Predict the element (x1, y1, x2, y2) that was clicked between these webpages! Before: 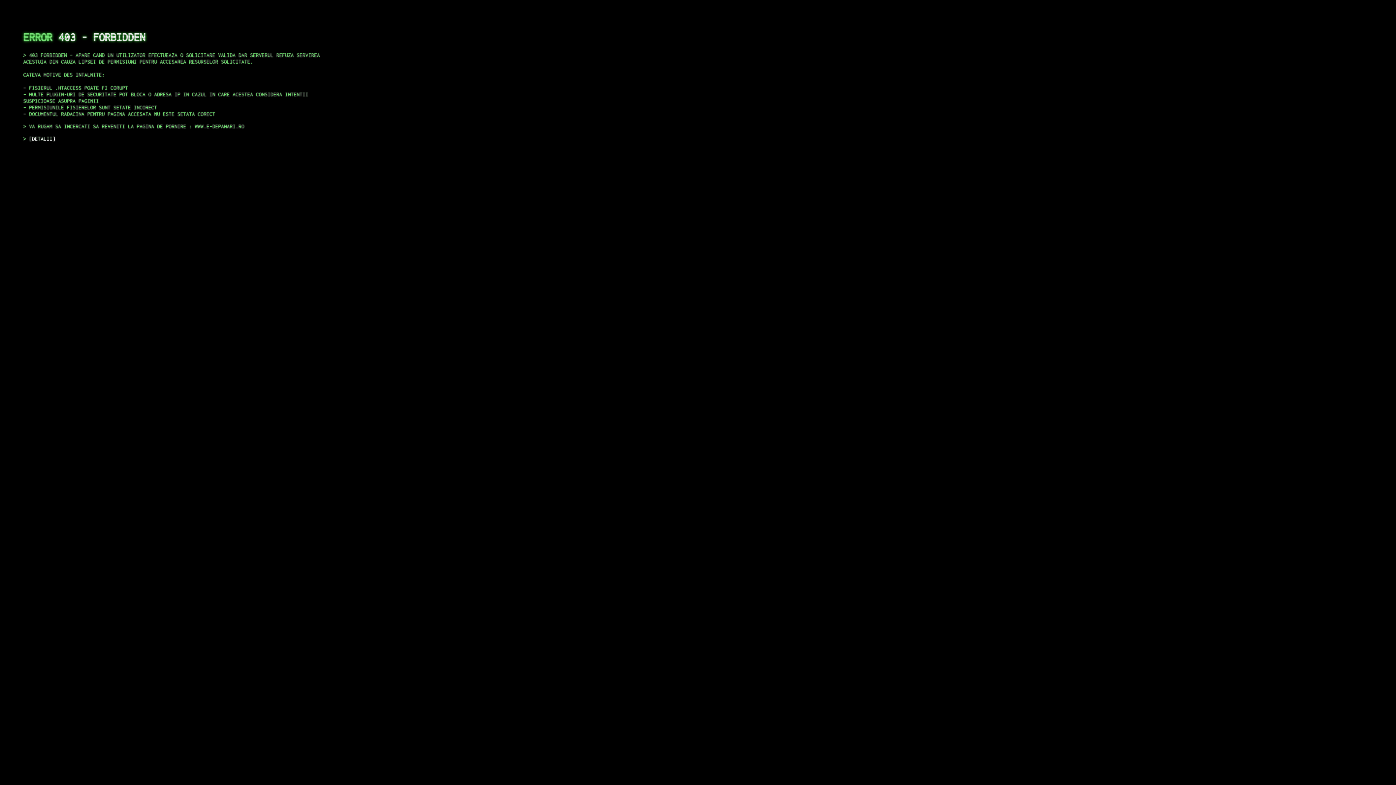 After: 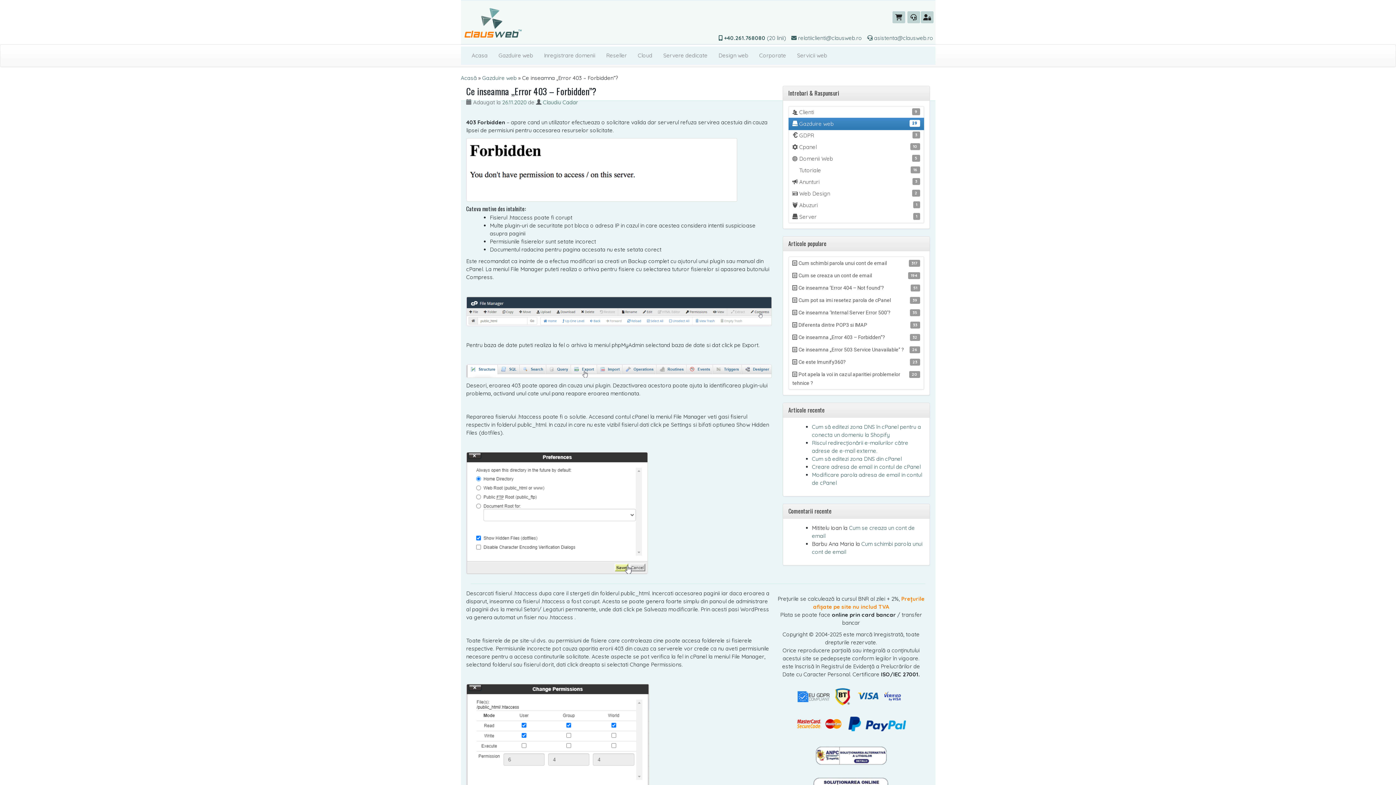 Action: label: DETALII bbox: (29, 135, 55, 141)